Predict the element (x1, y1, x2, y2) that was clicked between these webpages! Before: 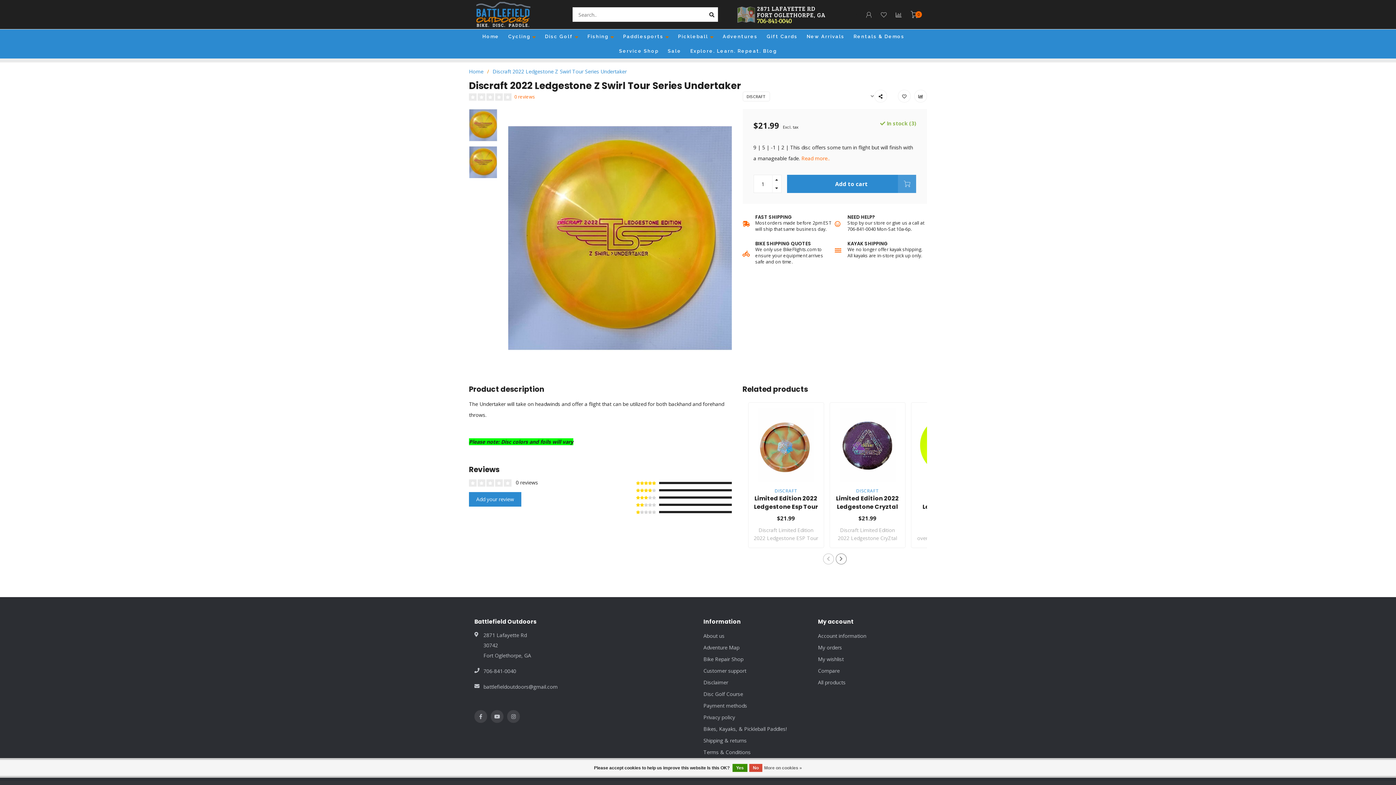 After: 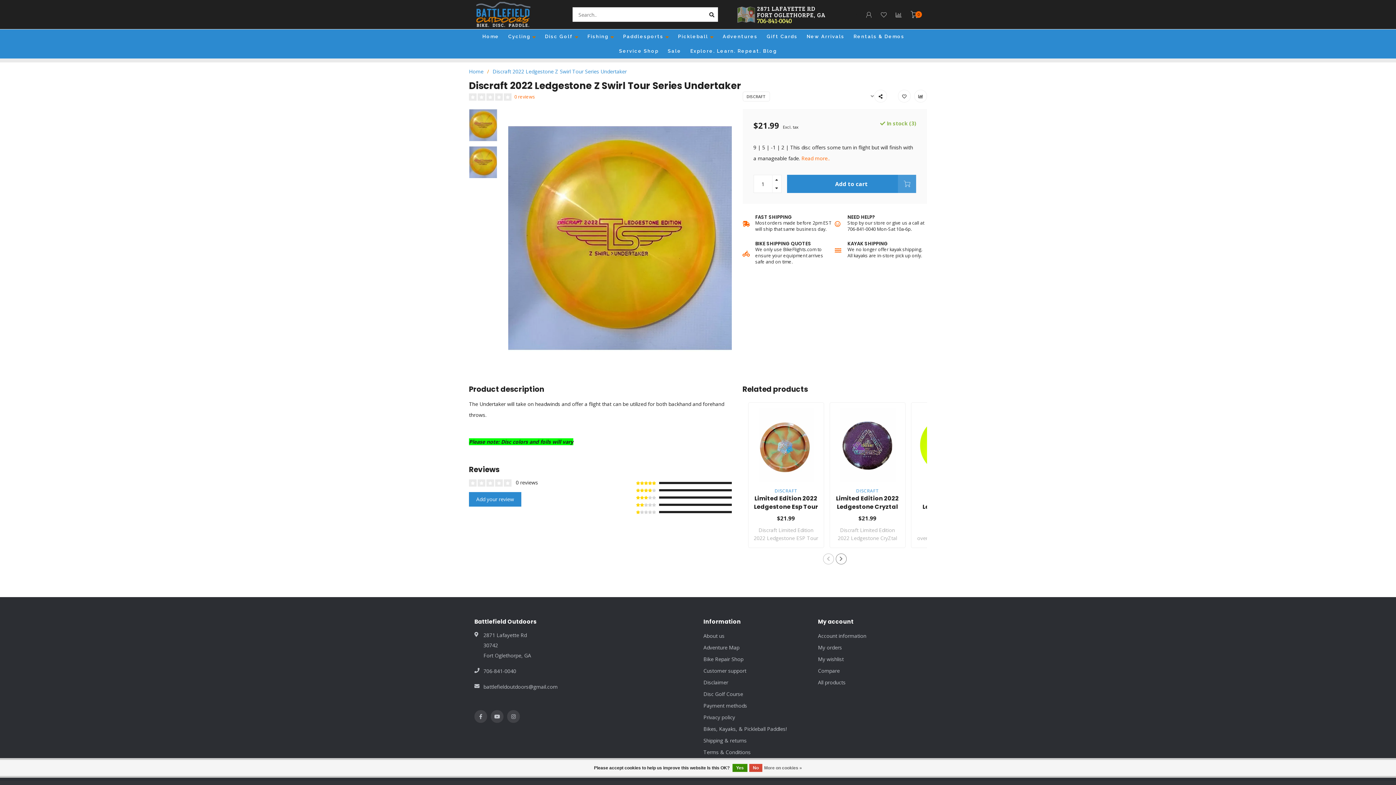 Action: bbox: (787, 174, 916, 193) label: Add to cart